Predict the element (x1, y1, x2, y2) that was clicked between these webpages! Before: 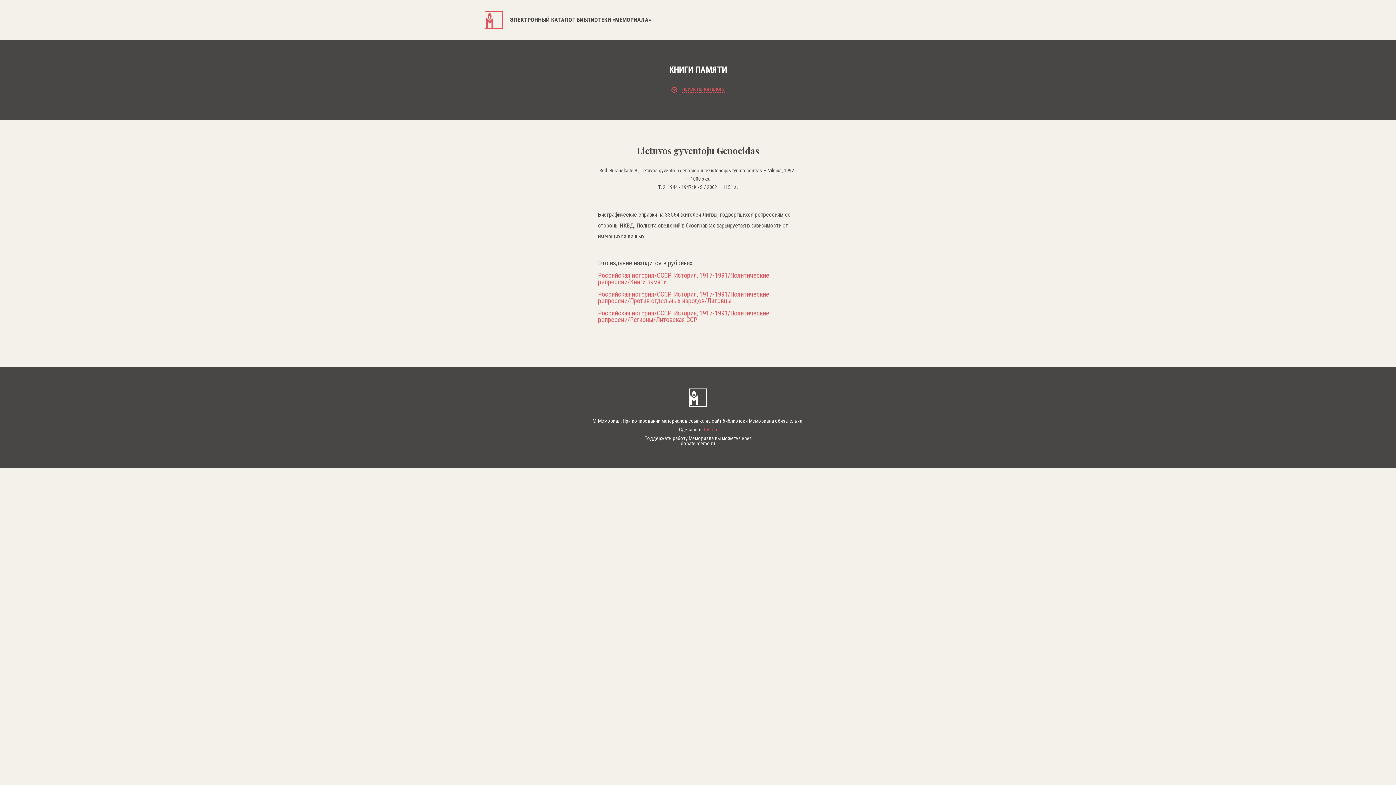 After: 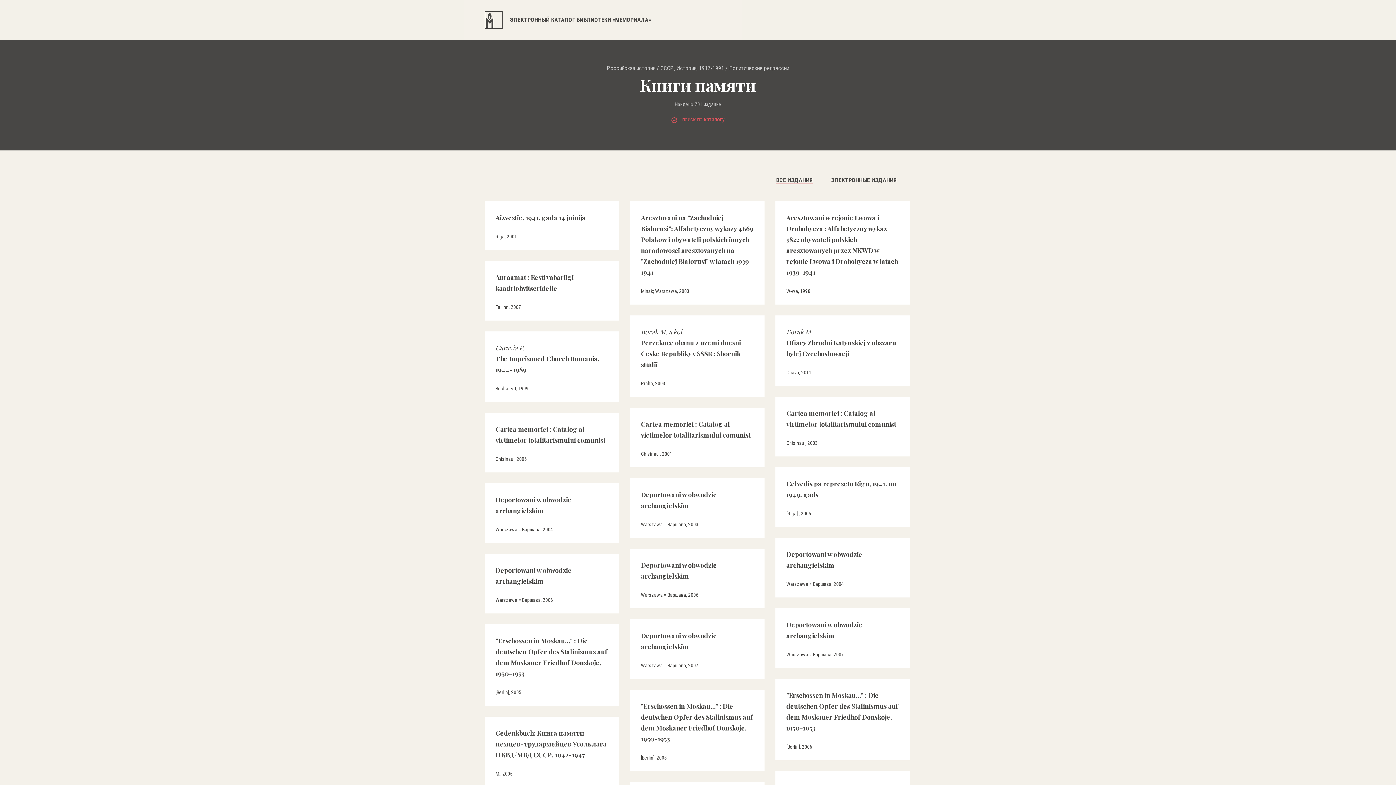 Action: label: Российская история/СССР, История, 1917-1991/Политические репрессии/Книги памяти bbox: (598, 272, 798, 285)